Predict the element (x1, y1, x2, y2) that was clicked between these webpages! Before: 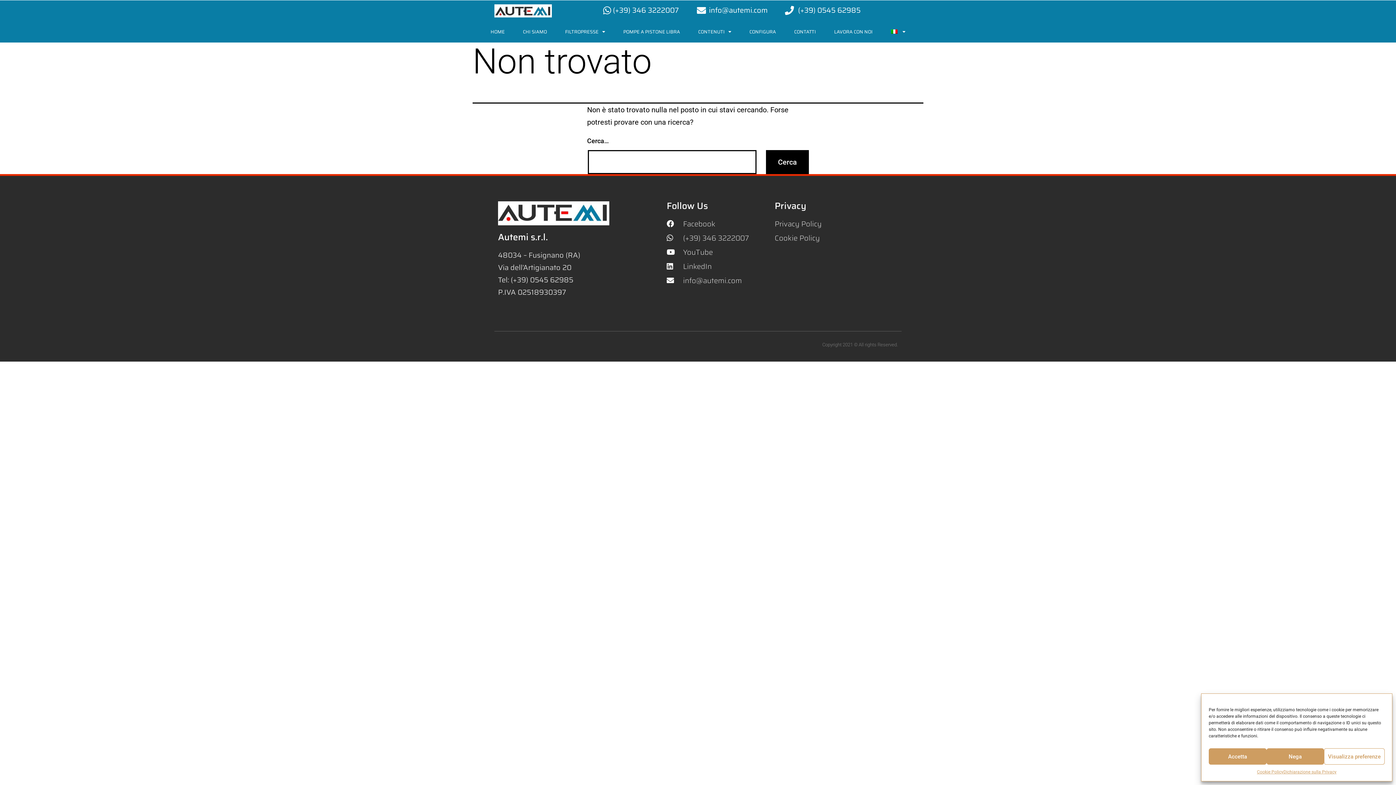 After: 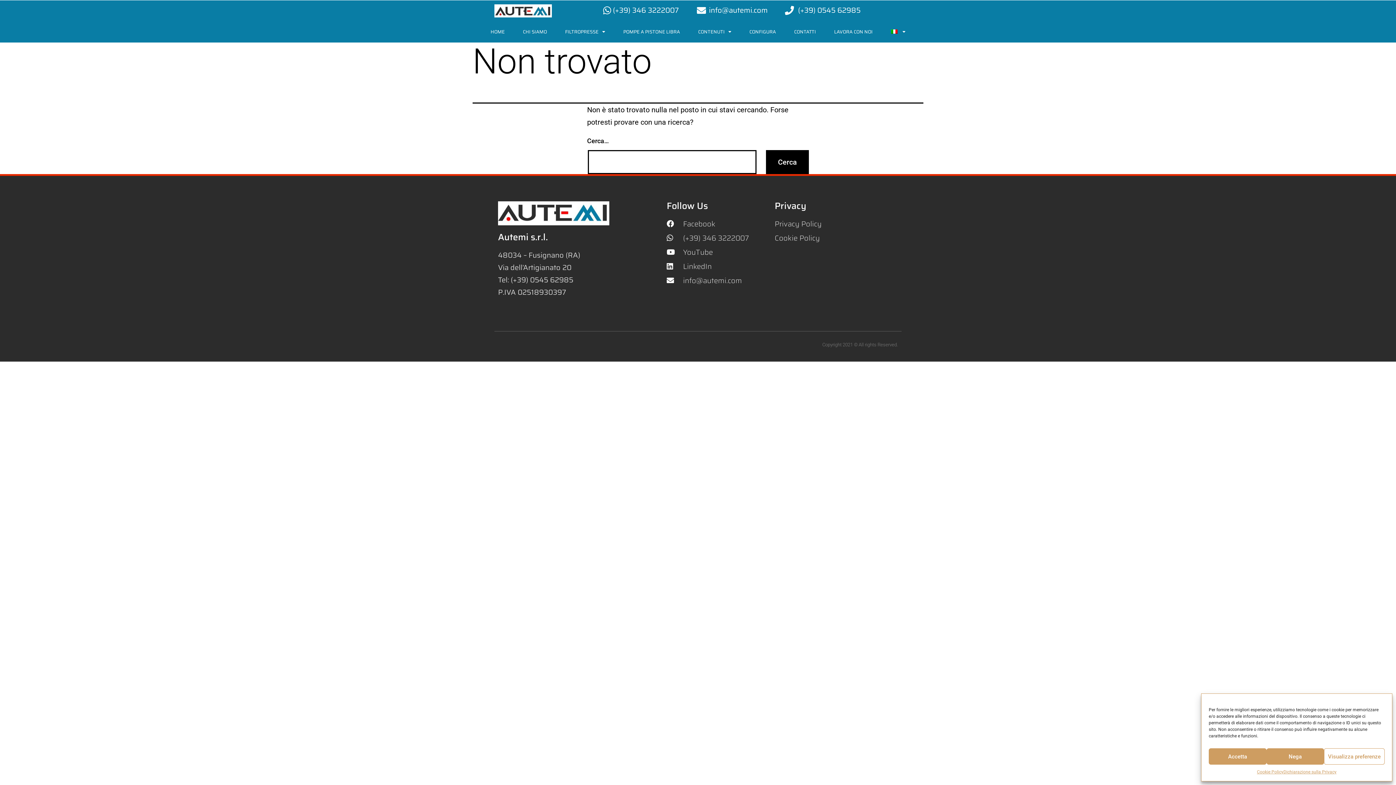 Action: label: info@autemi.com bbox: (686, 4, 777, 16)